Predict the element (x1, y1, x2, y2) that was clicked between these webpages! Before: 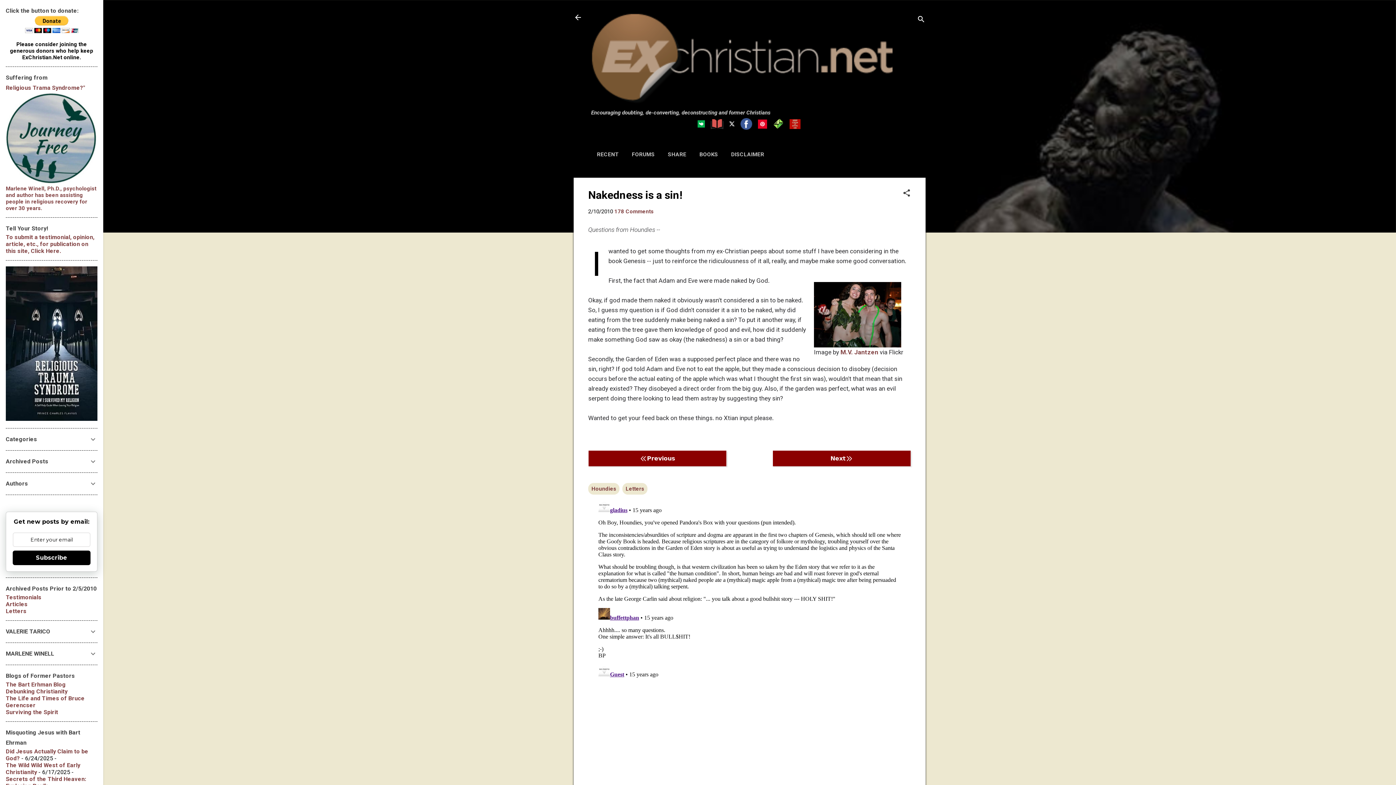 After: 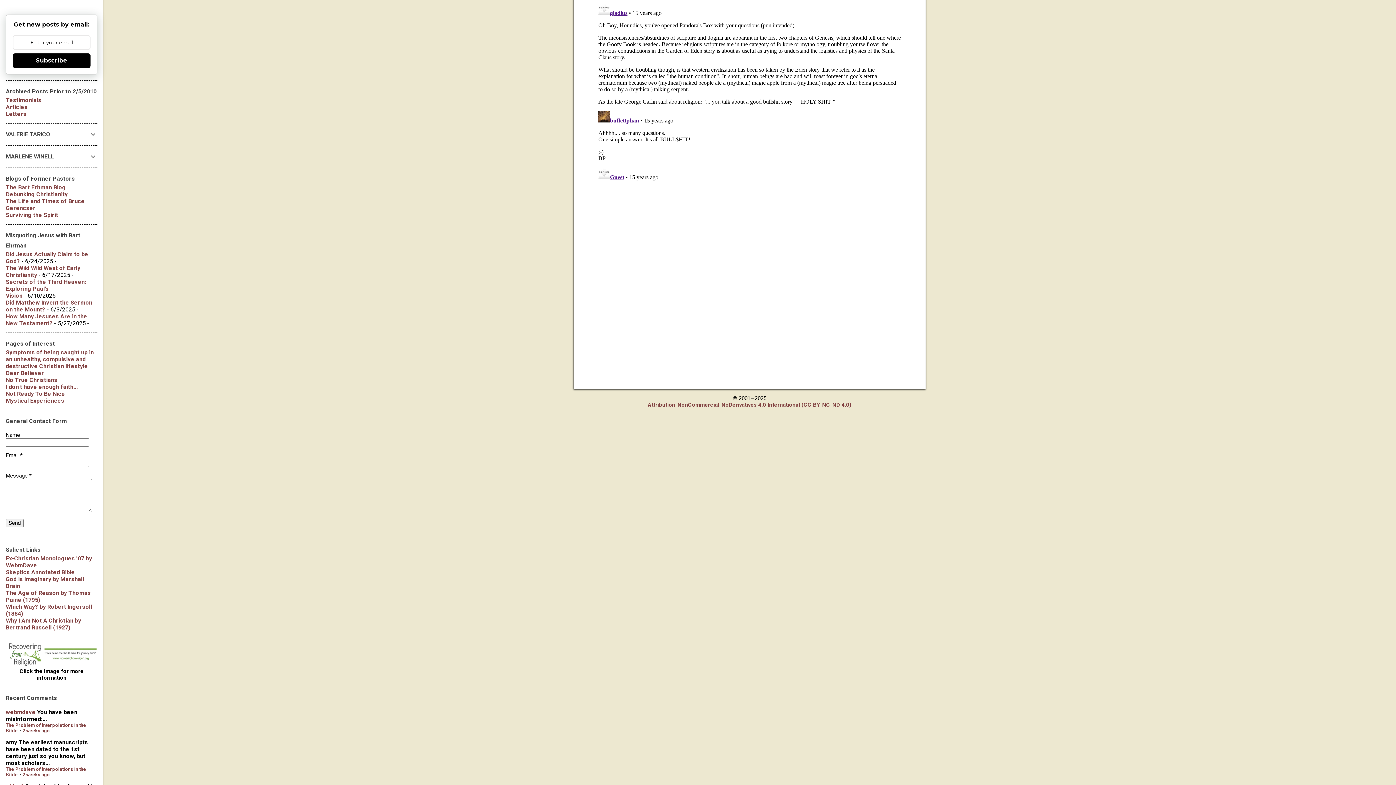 Action: label: 178 Comments bbox: (614, 208, 653, 214)